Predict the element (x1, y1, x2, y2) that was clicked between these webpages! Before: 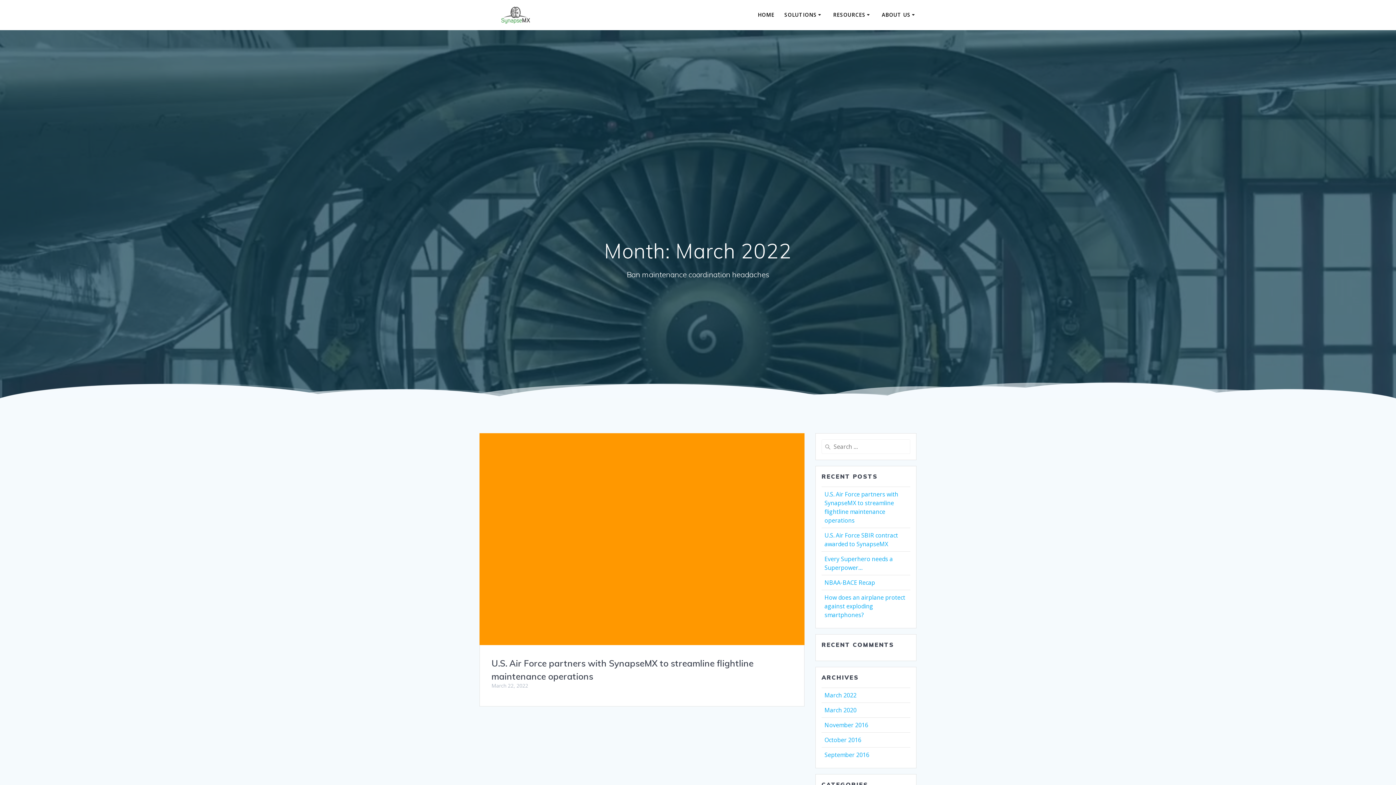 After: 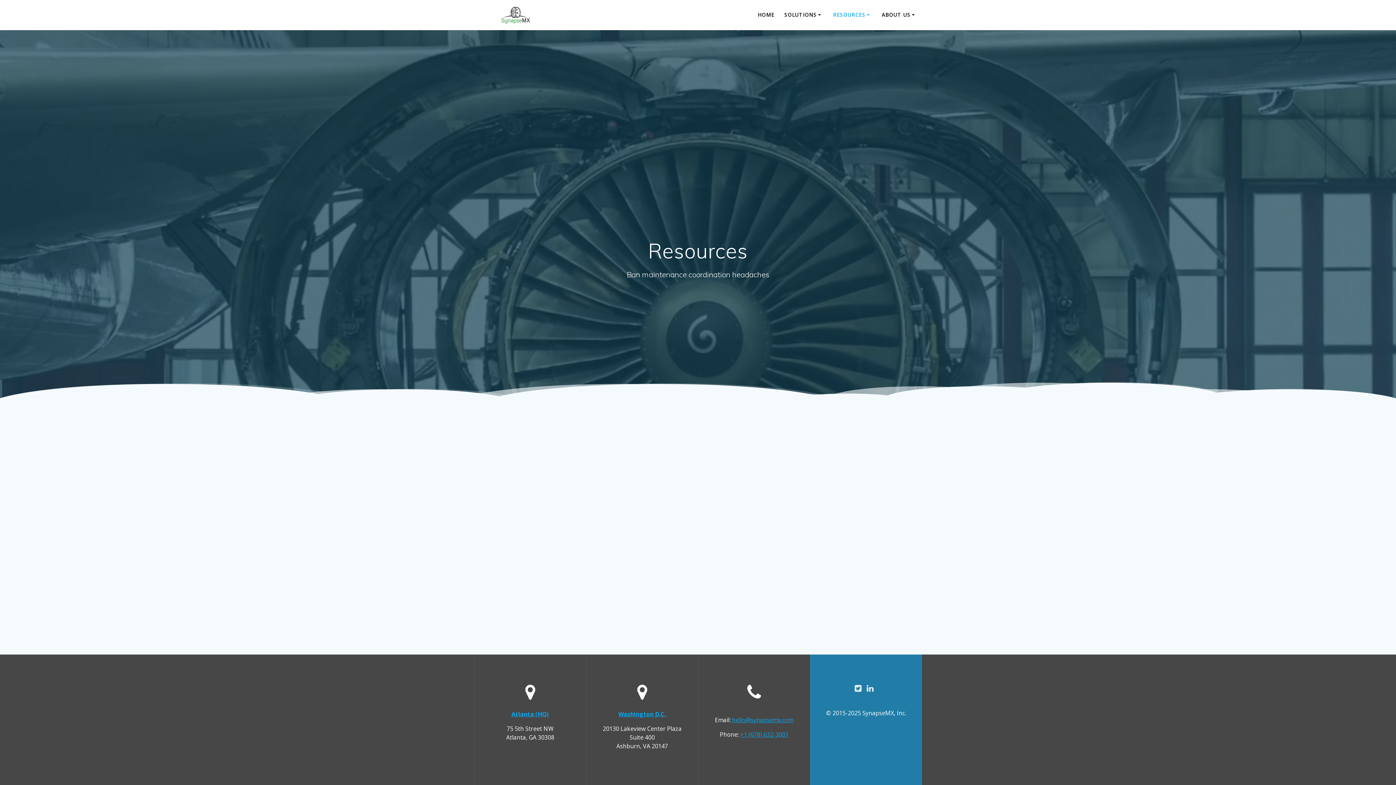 Action: label: RESOURCES bbox: (833, 10, 872, 18)